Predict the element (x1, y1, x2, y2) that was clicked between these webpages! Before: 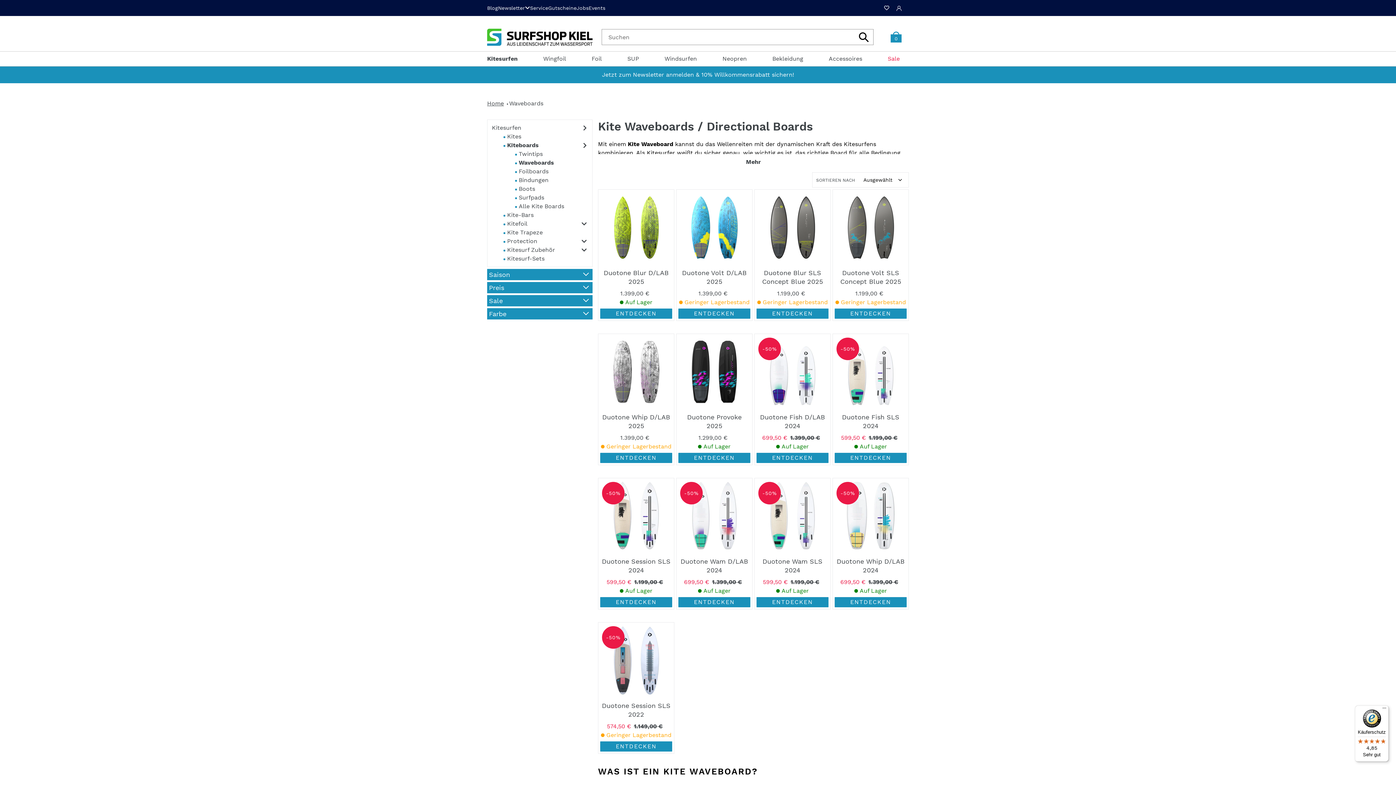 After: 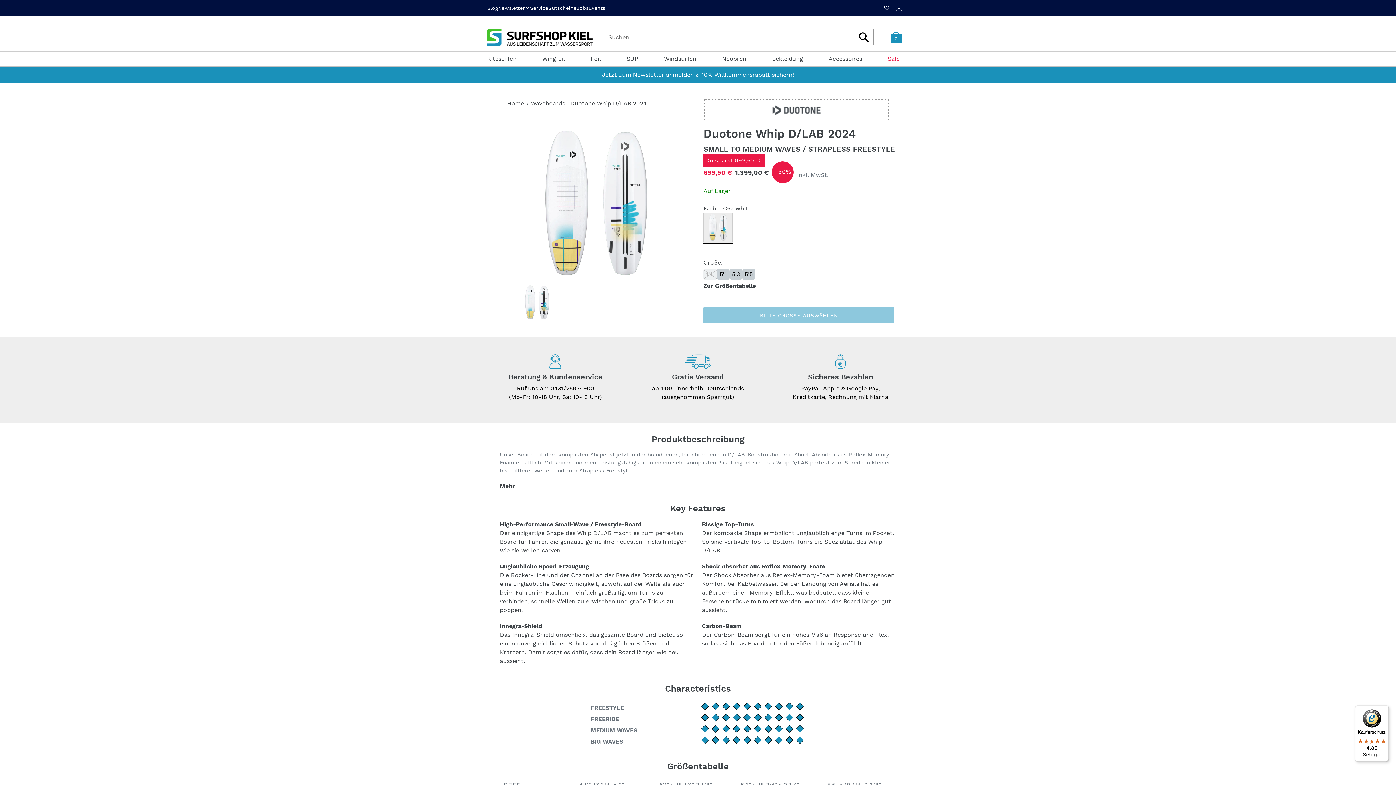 Action: bbox: (834, 597, 906, 607) label: ENTDECKEN